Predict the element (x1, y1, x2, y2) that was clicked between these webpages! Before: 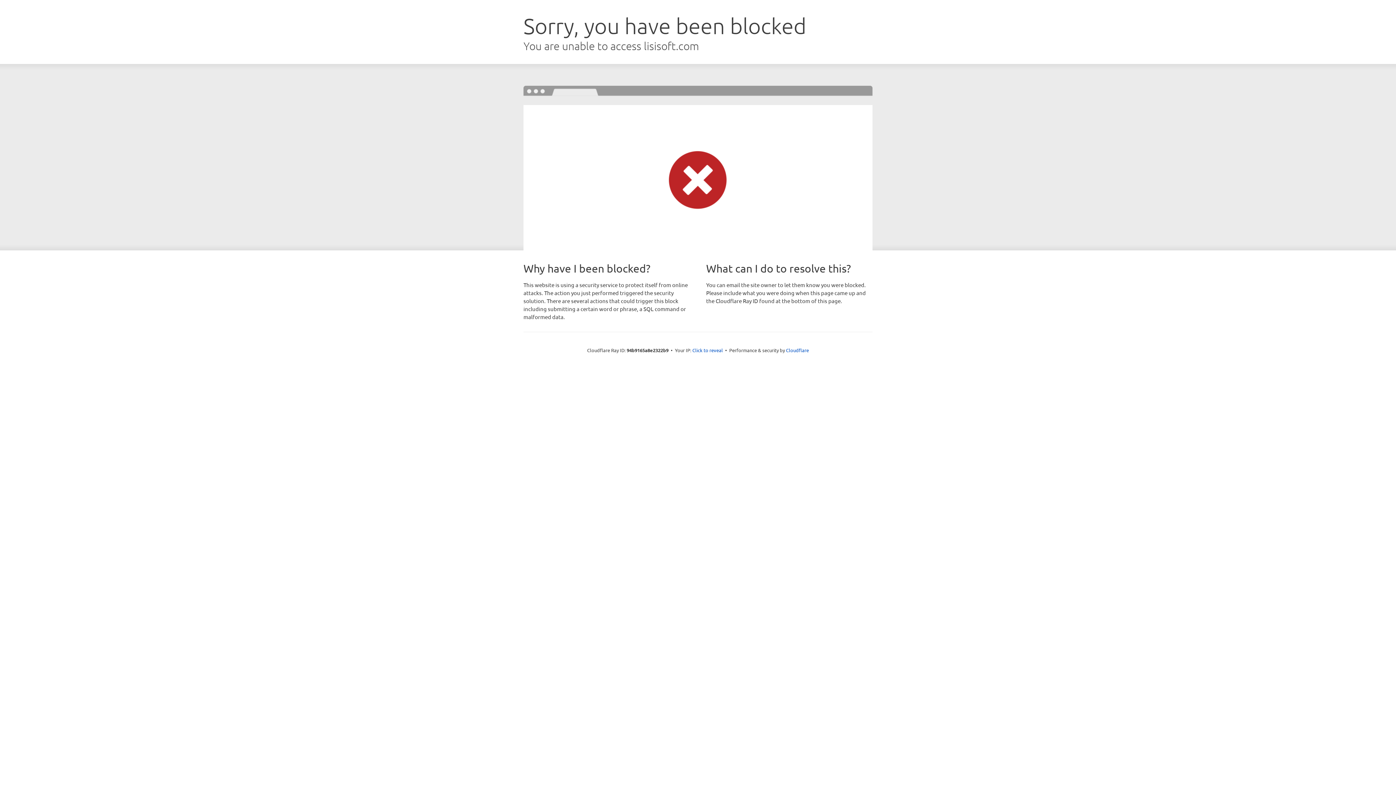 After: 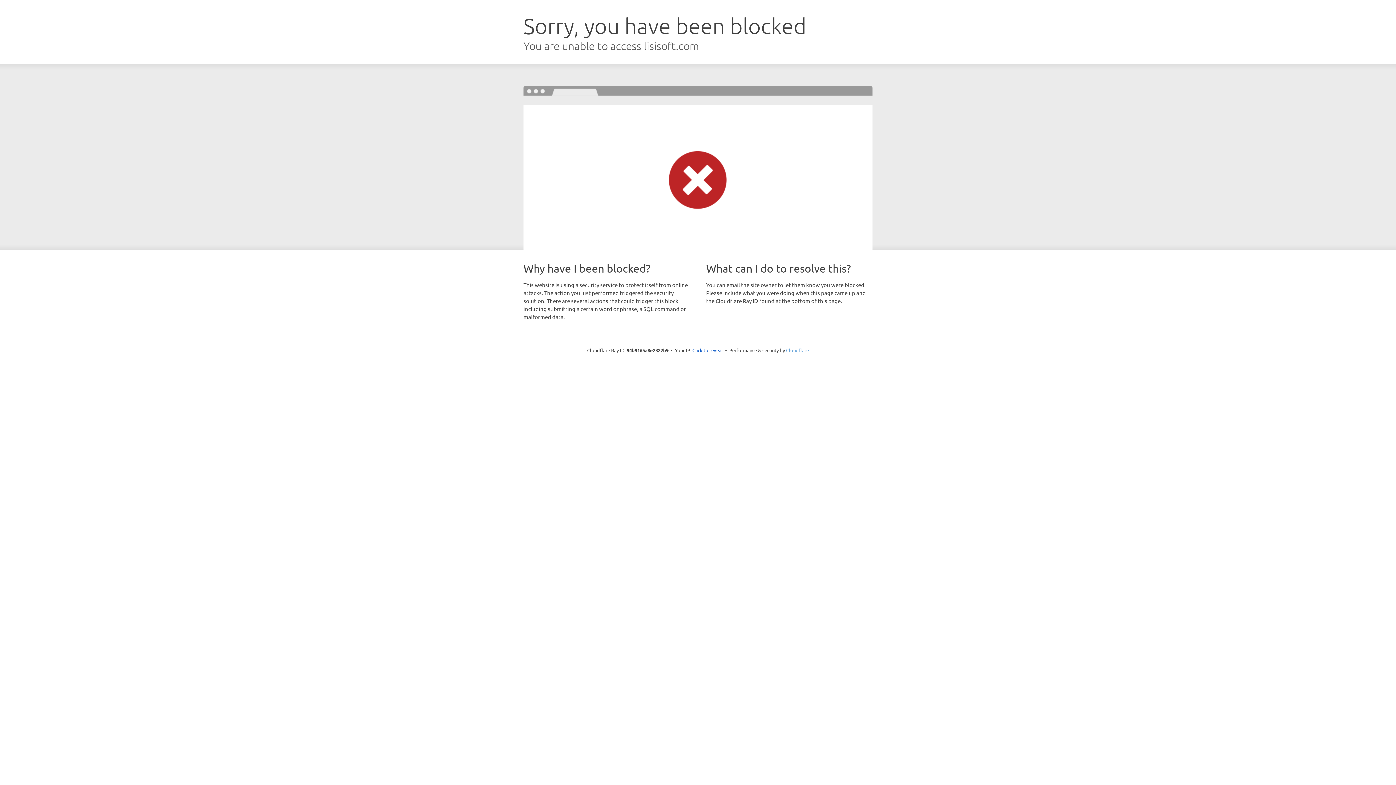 Action: label: Cloudflare bbox: (786, 347, 809, 353)